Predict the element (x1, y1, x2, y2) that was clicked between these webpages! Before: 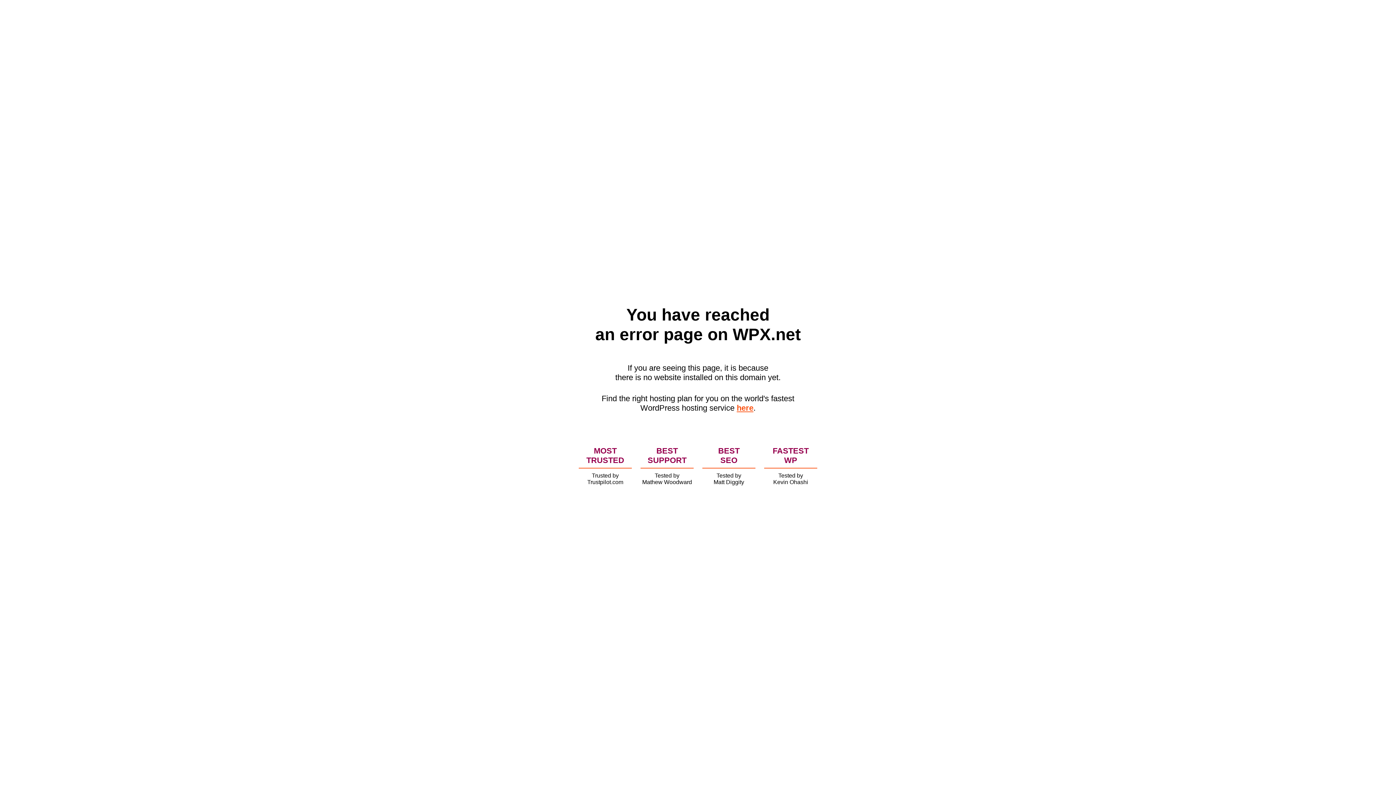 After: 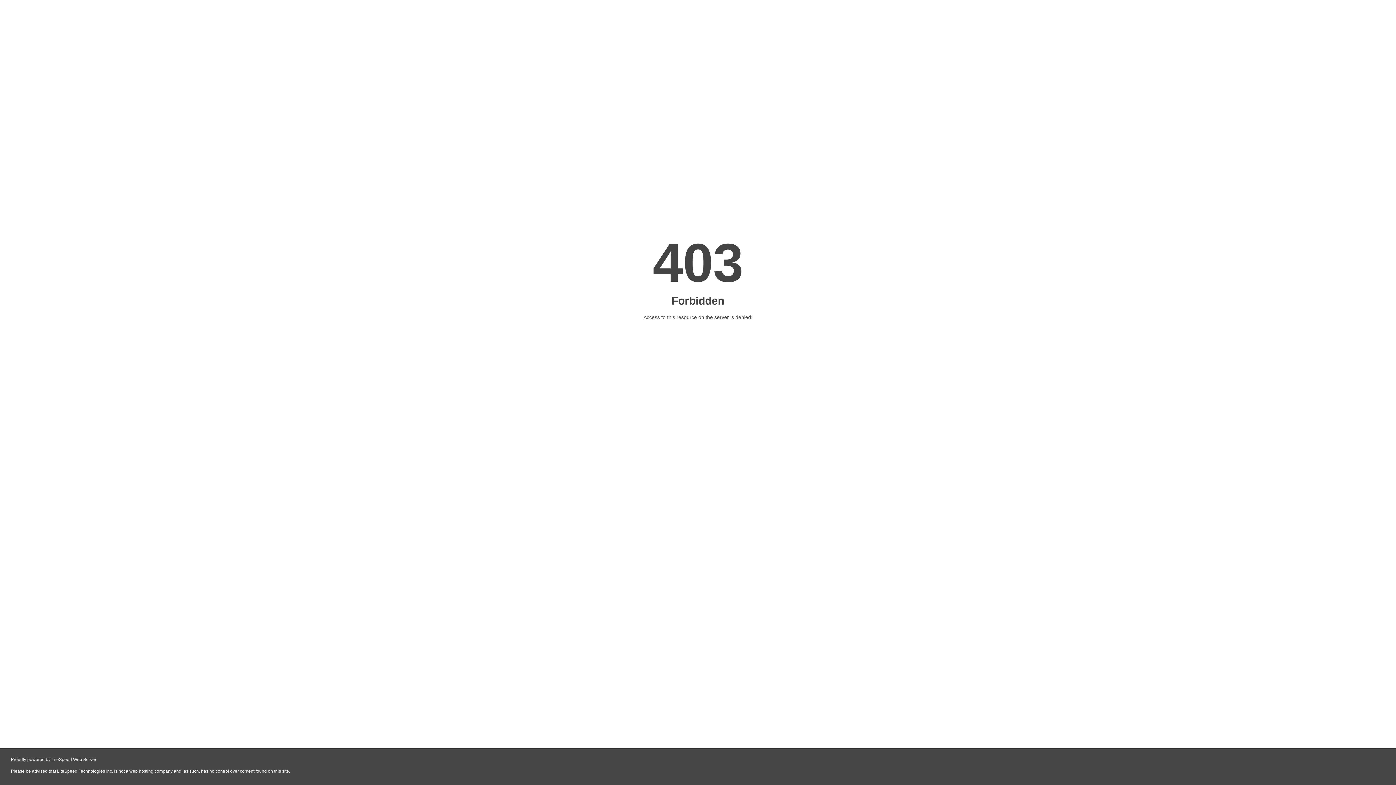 Action: label: here bbox: (736, 403, 753, 412)